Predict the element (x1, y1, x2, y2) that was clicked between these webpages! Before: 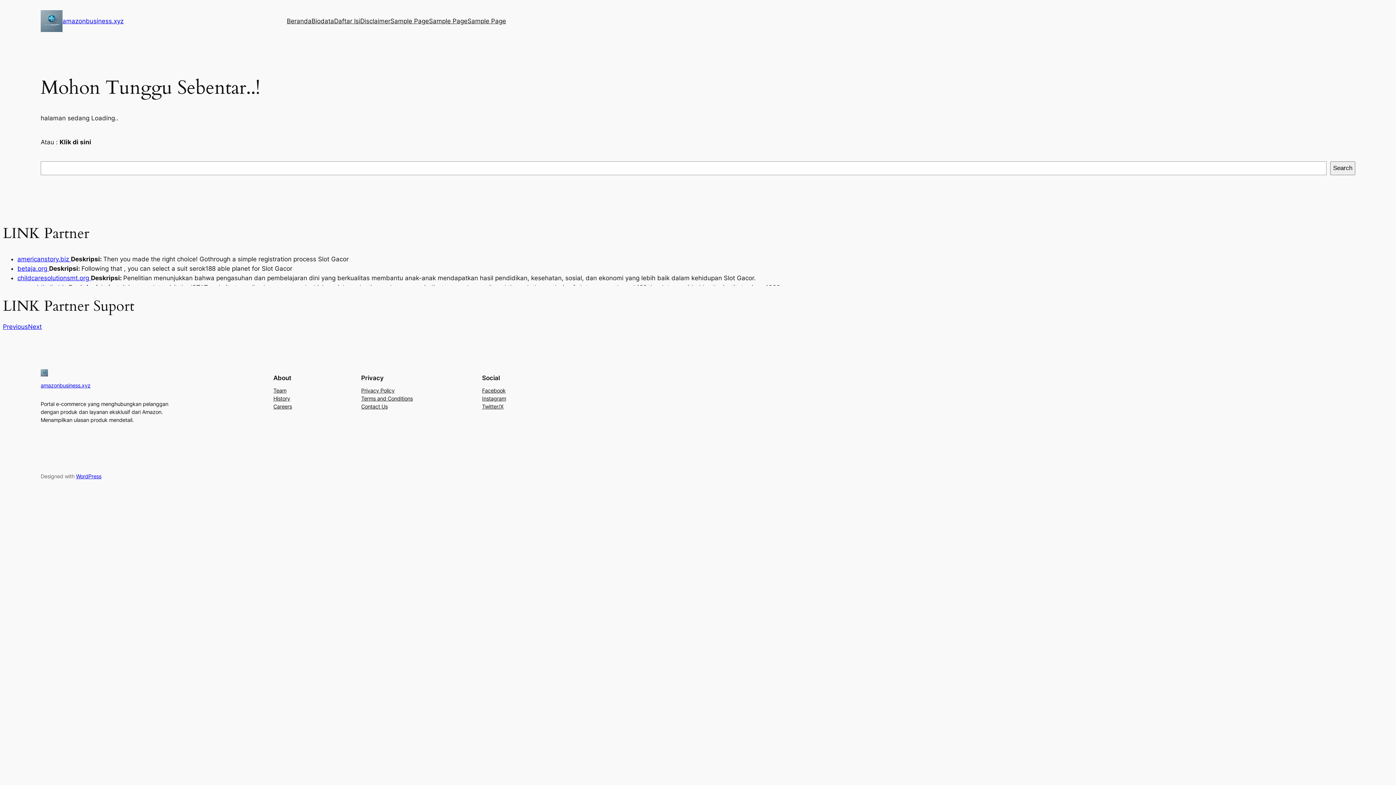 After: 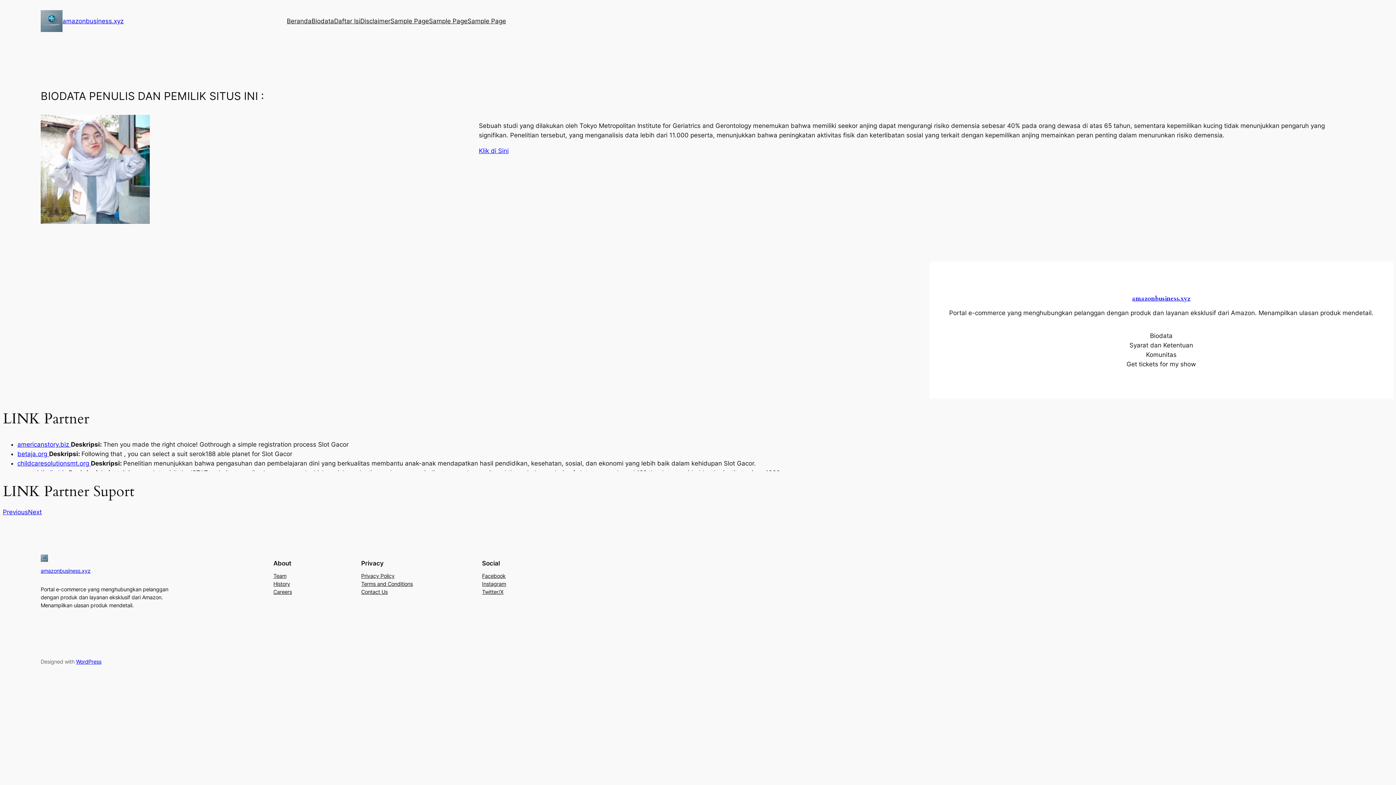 Action: bbox: (286, 16, 311, 25) label: Beranda